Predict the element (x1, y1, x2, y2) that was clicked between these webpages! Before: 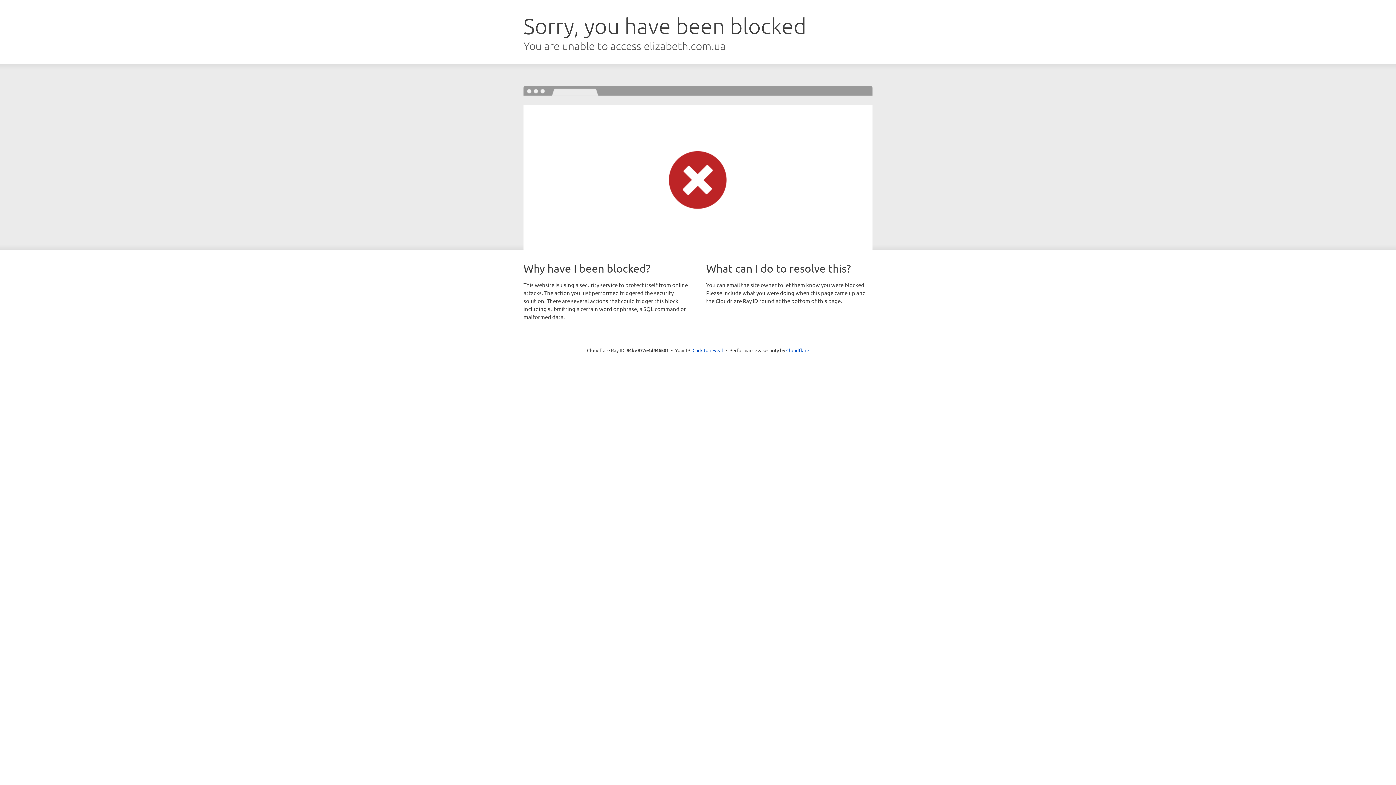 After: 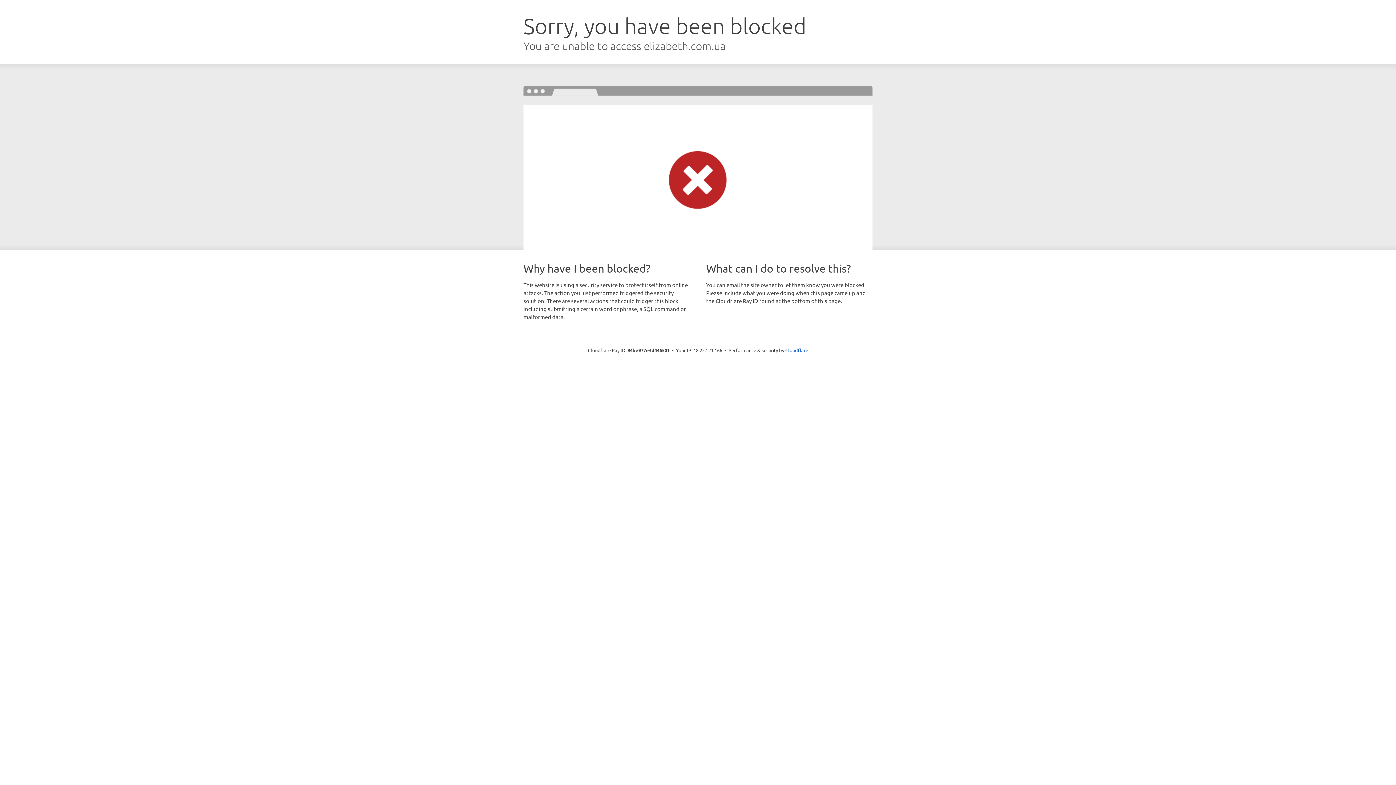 Action: label: Click to reveal bbox: (692, 346, 723, 353)